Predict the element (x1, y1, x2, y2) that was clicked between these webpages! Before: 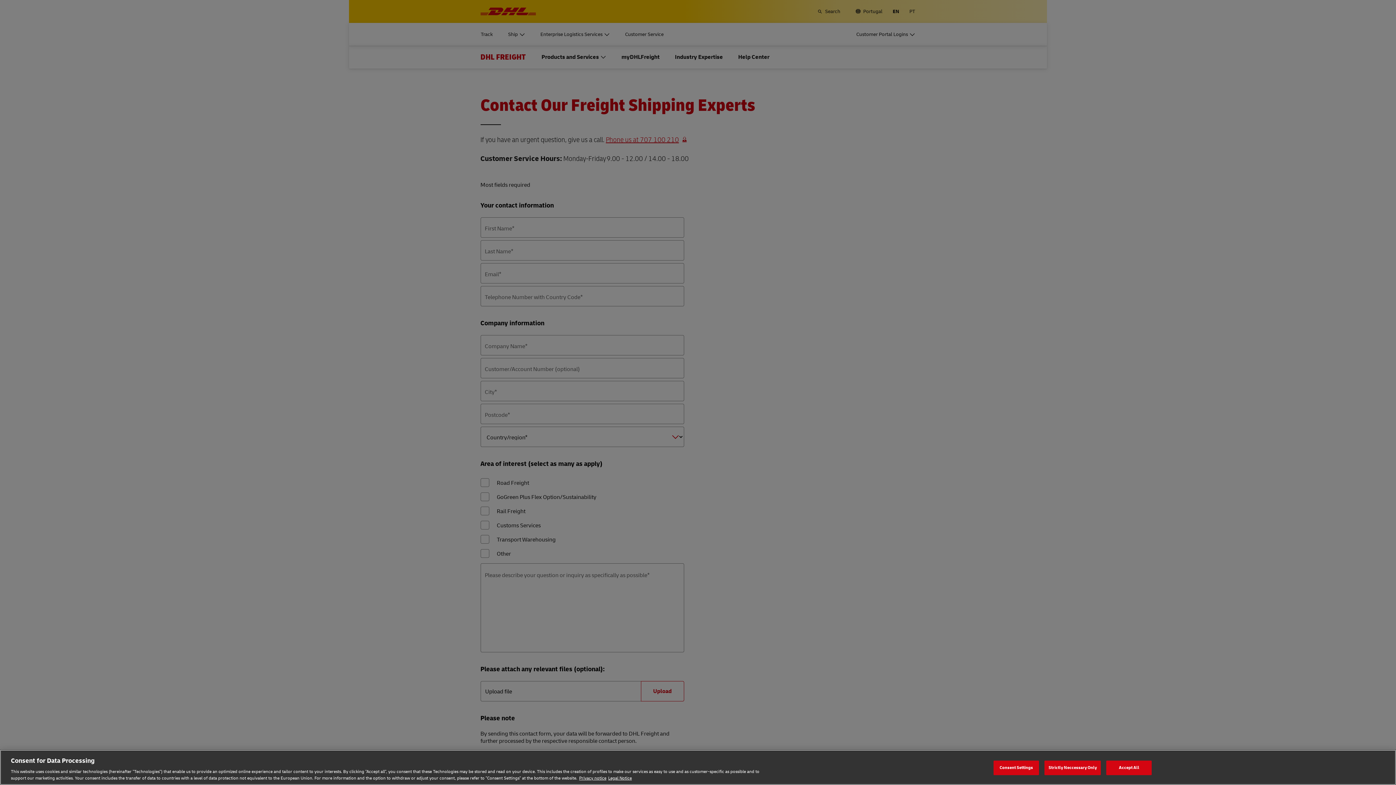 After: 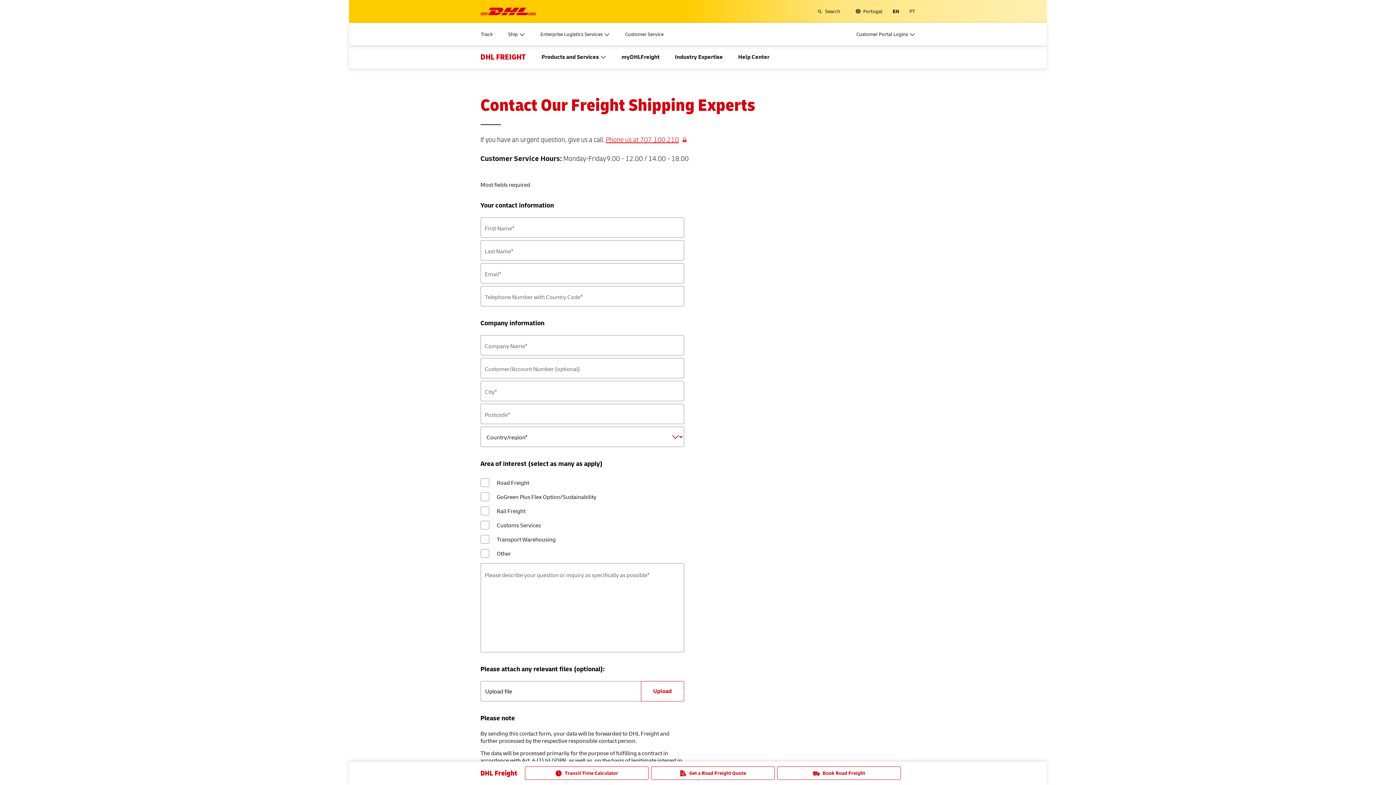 Action: label: Strictly Neccessary Only bbox: (1044, 760, 1101, 775)